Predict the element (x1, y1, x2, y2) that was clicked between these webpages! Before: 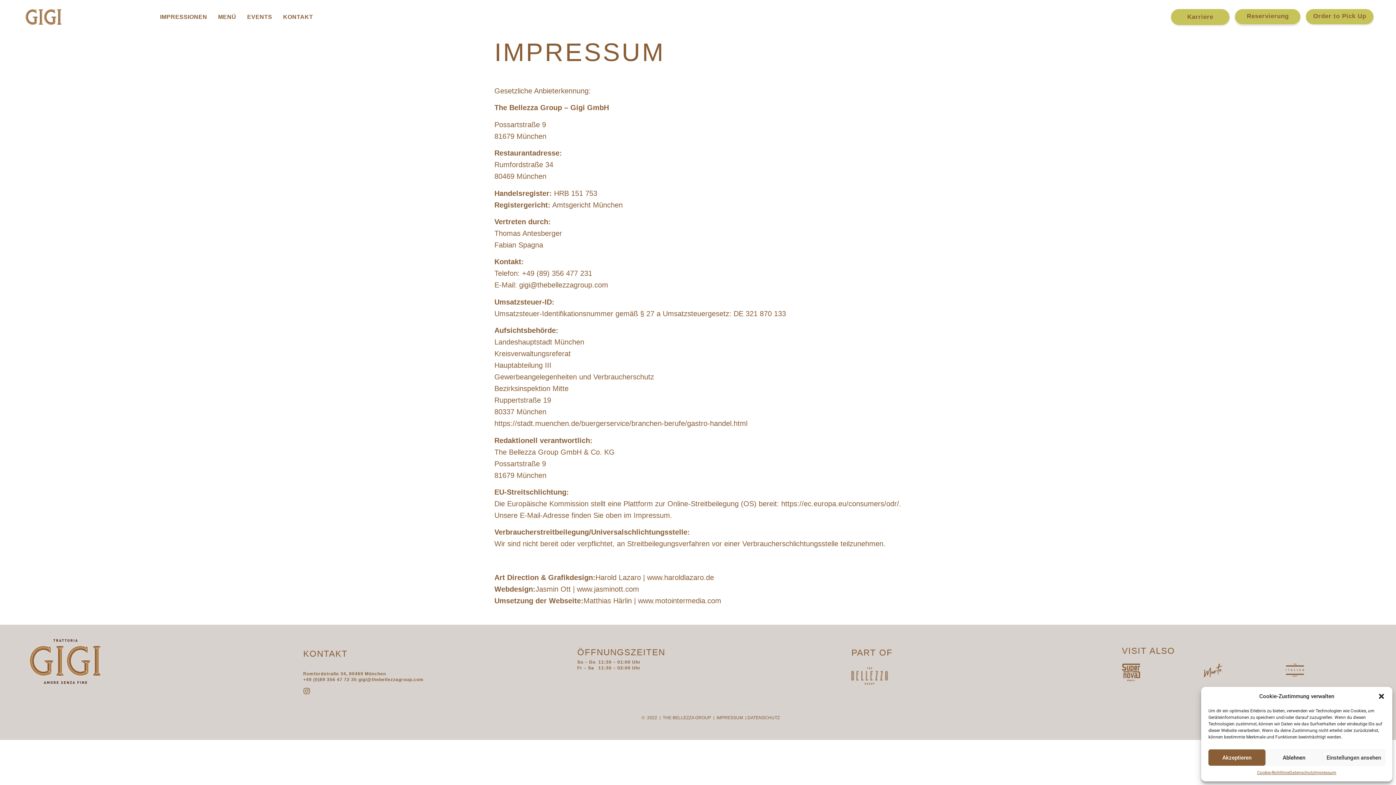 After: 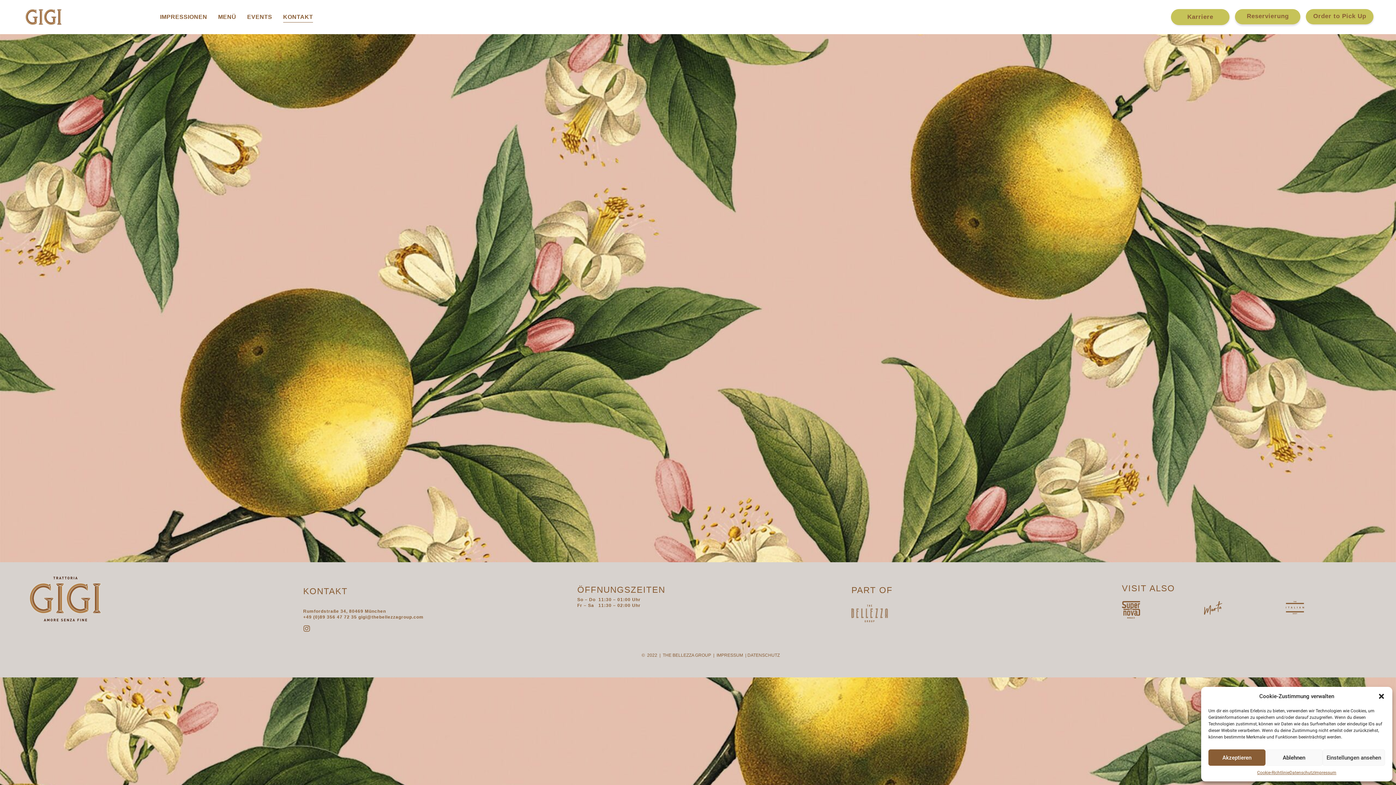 Action: bbox: (283, 11, 313, 22) label: KONTAKT